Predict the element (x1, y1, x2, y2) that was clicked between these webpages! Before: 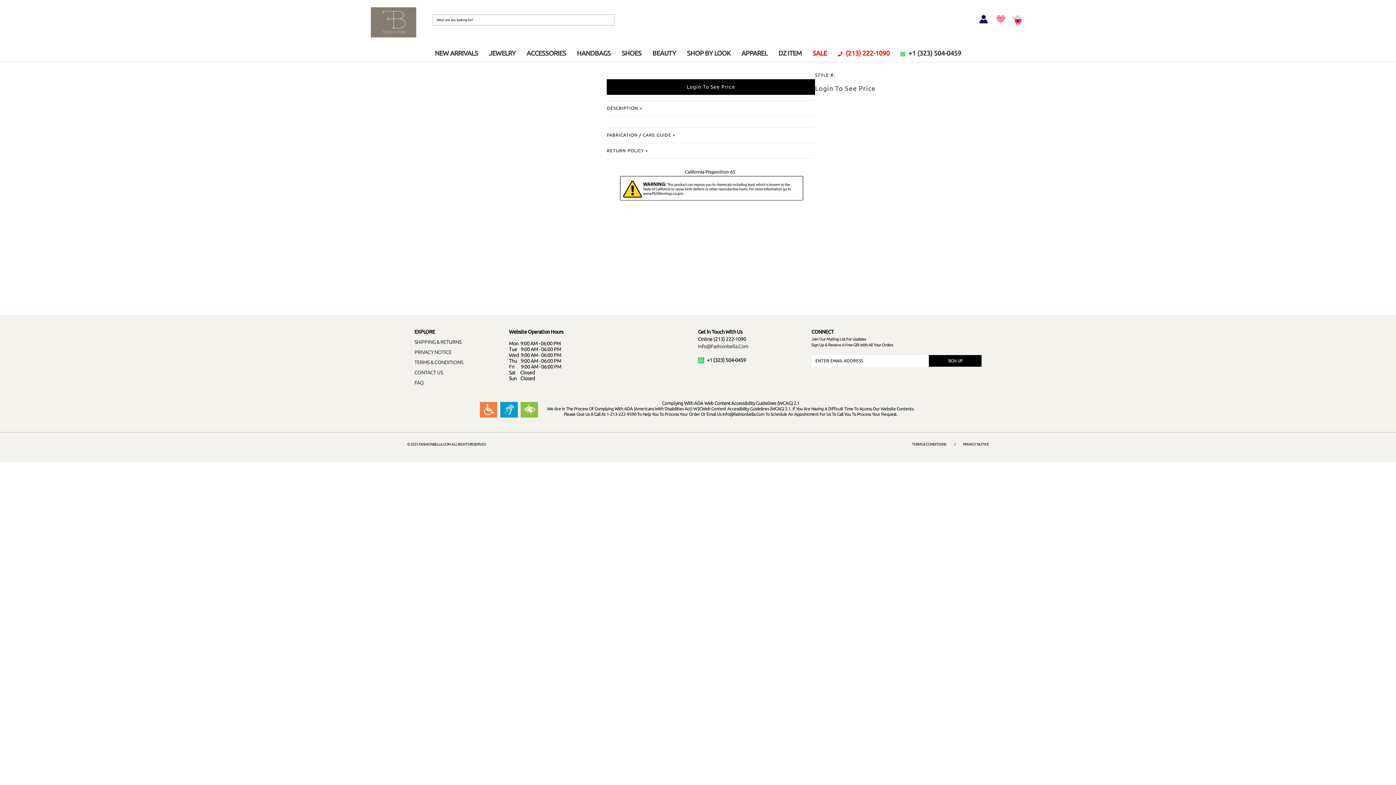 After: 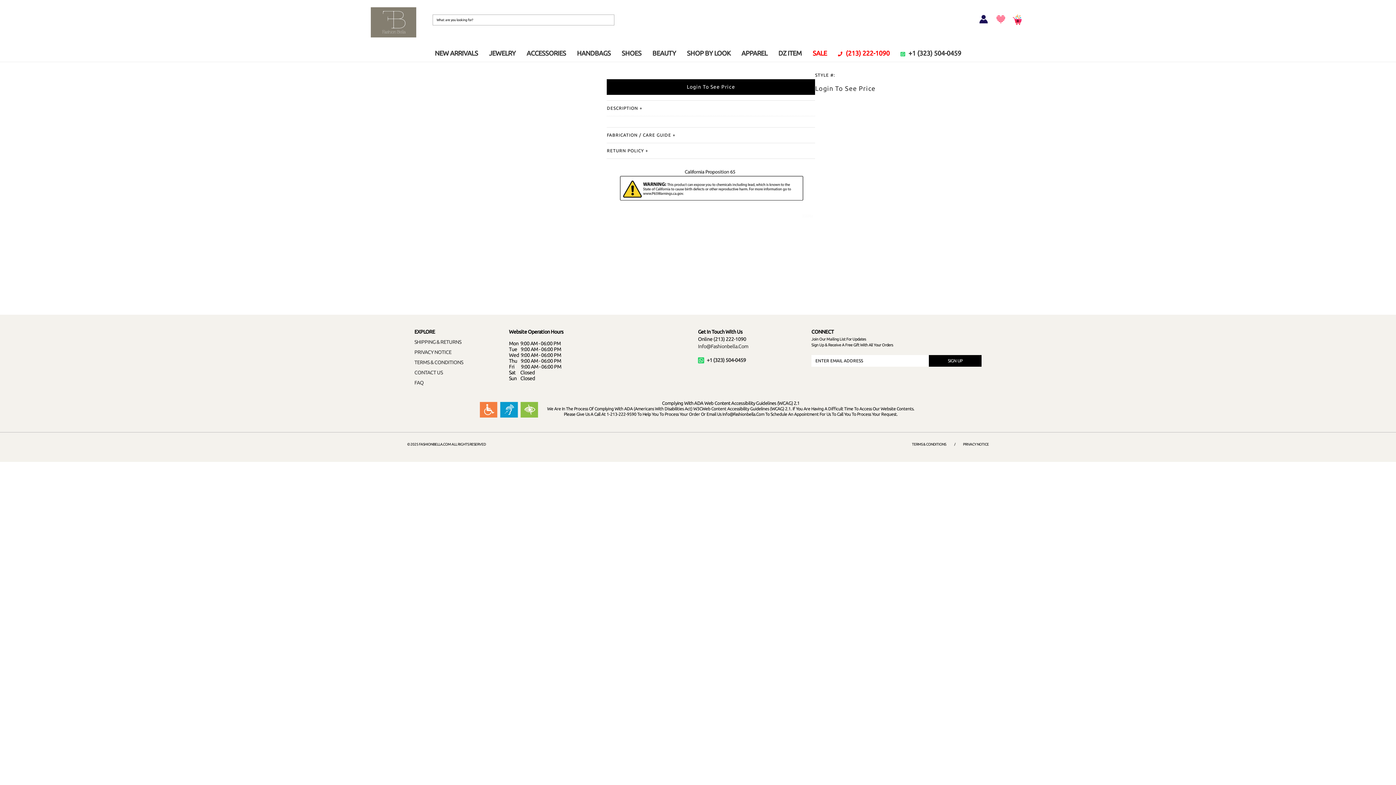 Action: label: SIGN UP bbox: (929, 355, 981, 366)